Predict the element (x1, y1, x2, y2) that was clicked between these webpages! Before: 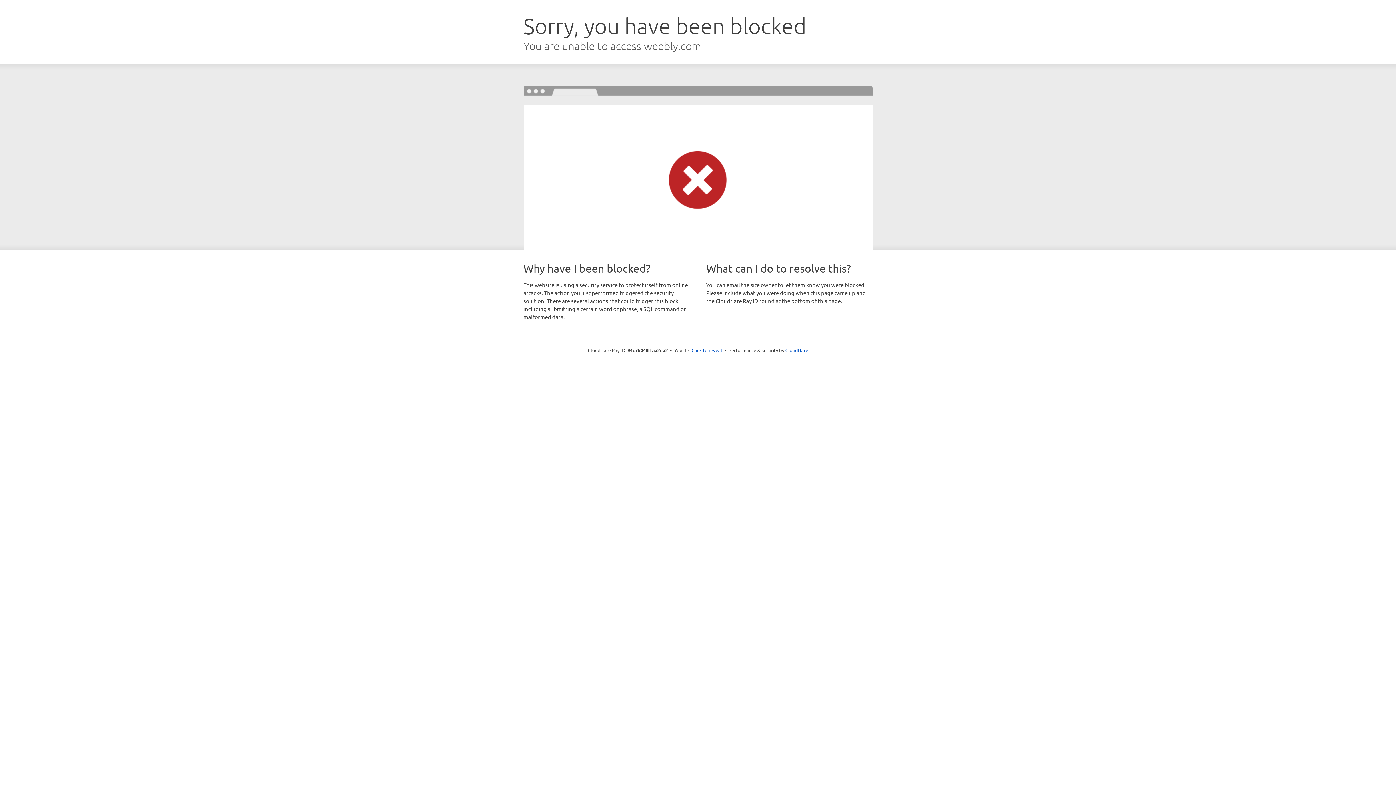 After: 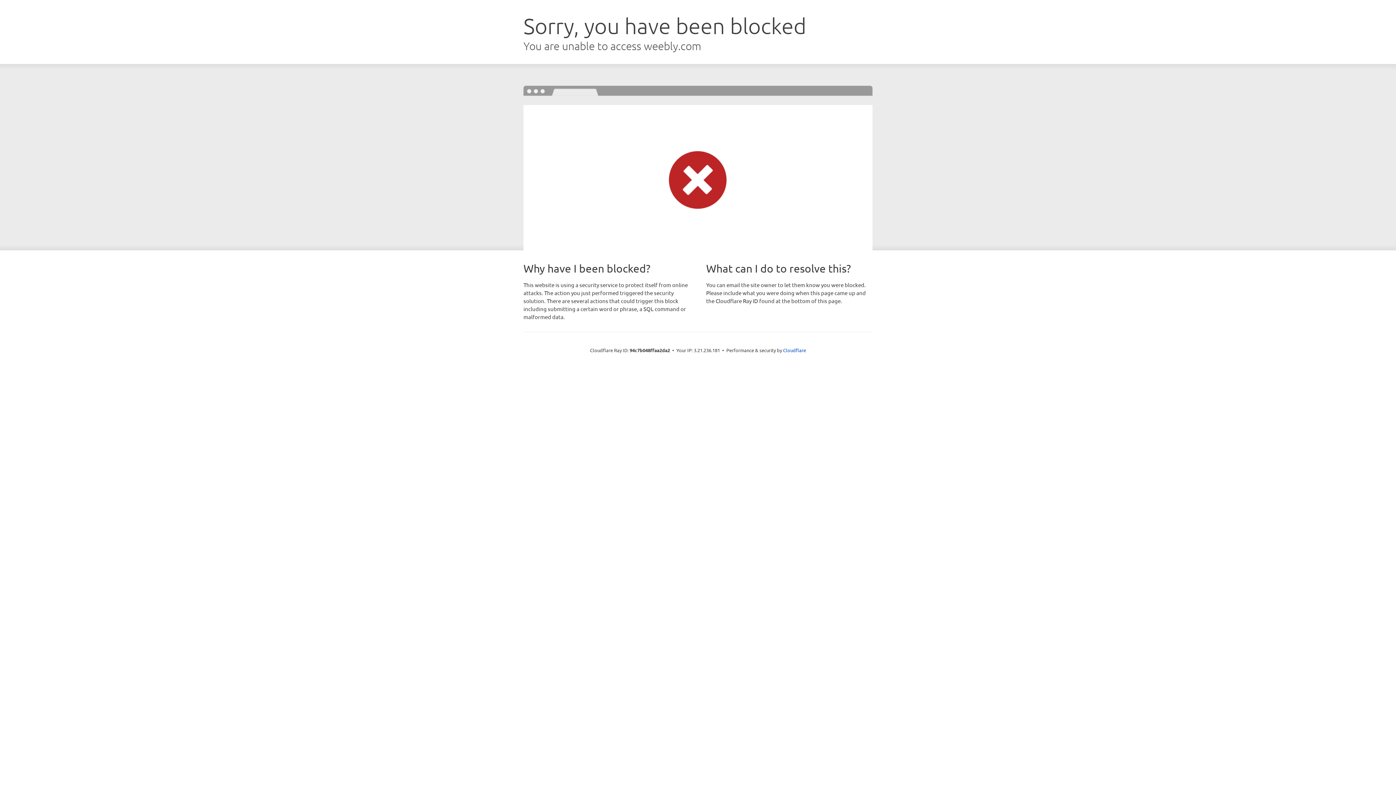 Action: bbox: (691, 346, 722, 353) label: Click to reveal